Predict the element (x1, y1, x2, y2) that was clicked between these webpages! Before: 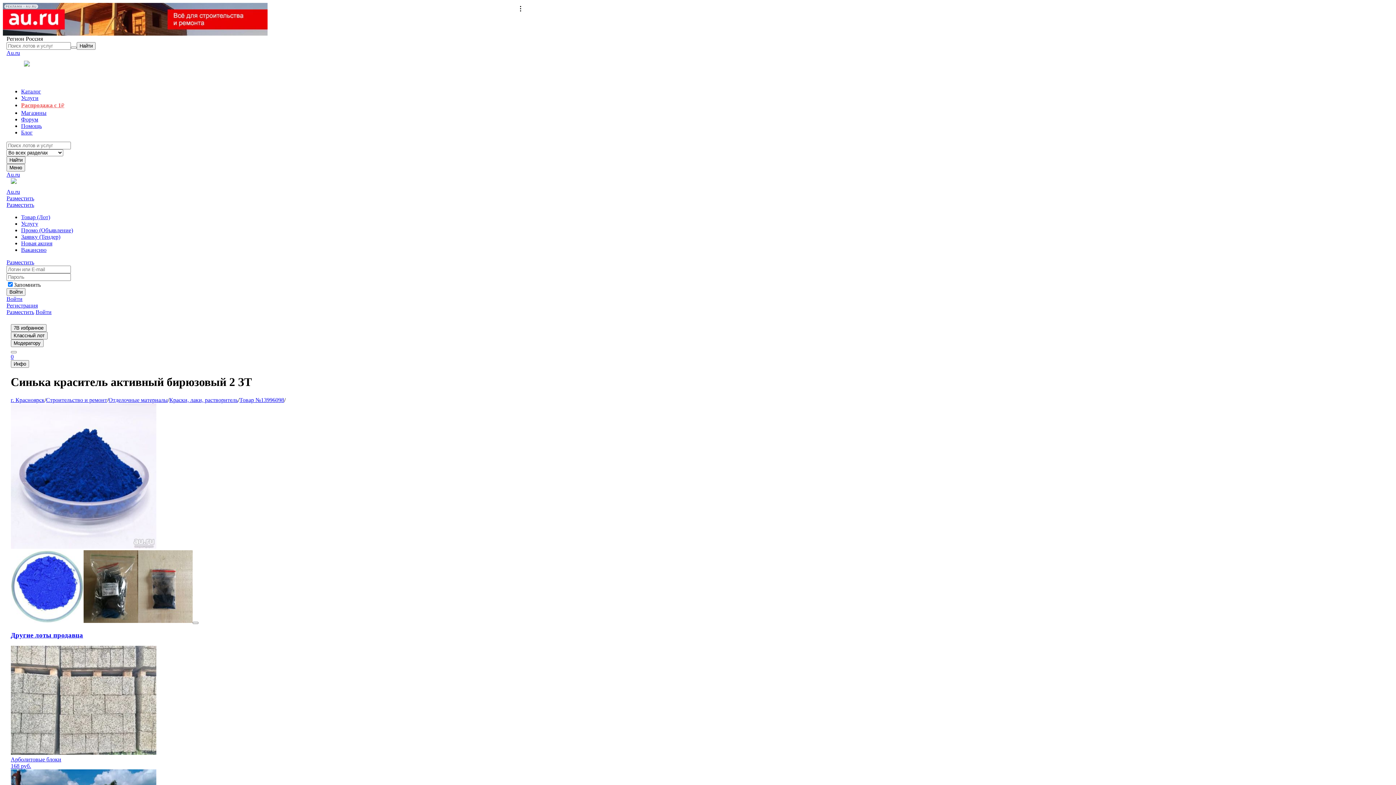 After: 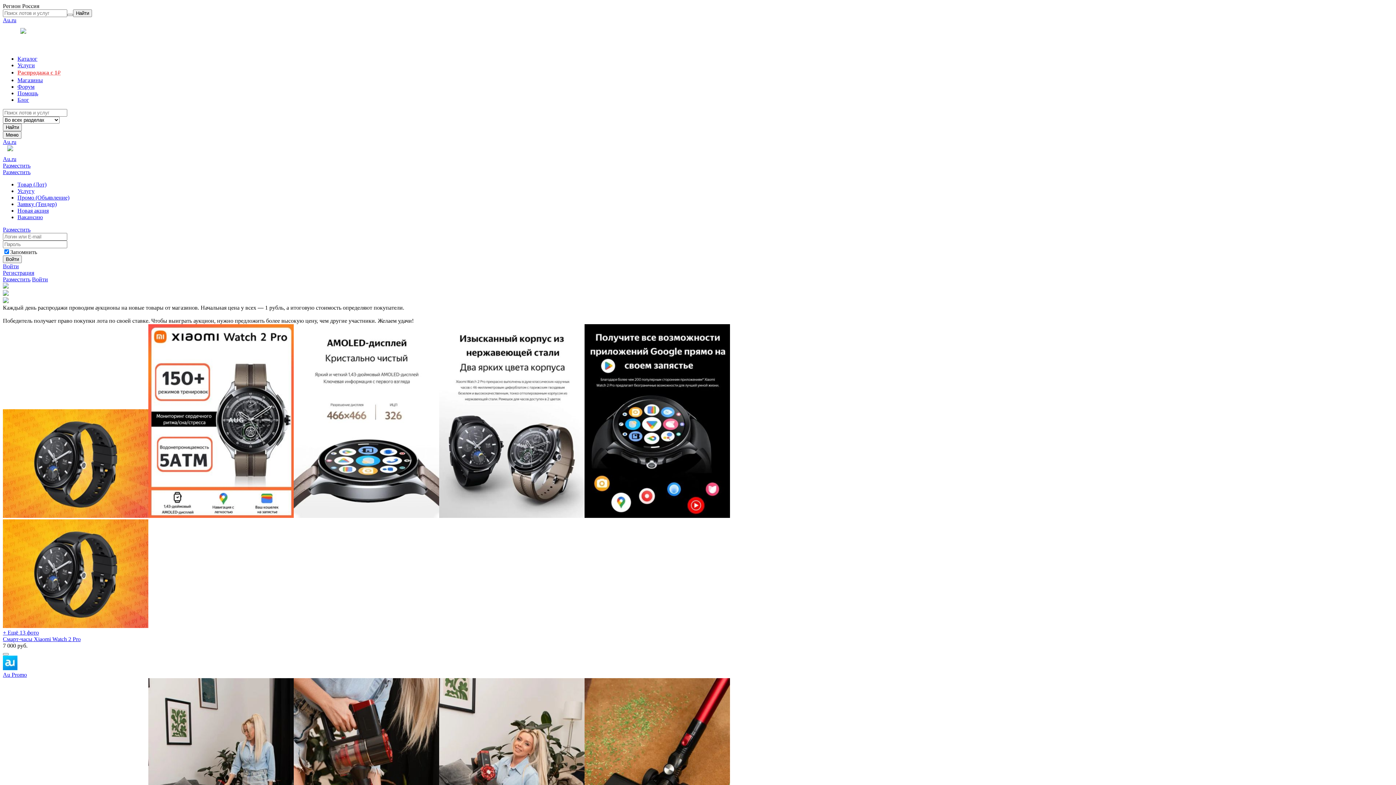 Action: bbox: (21, 102, 64, 108) label: Распродажа с 1₽